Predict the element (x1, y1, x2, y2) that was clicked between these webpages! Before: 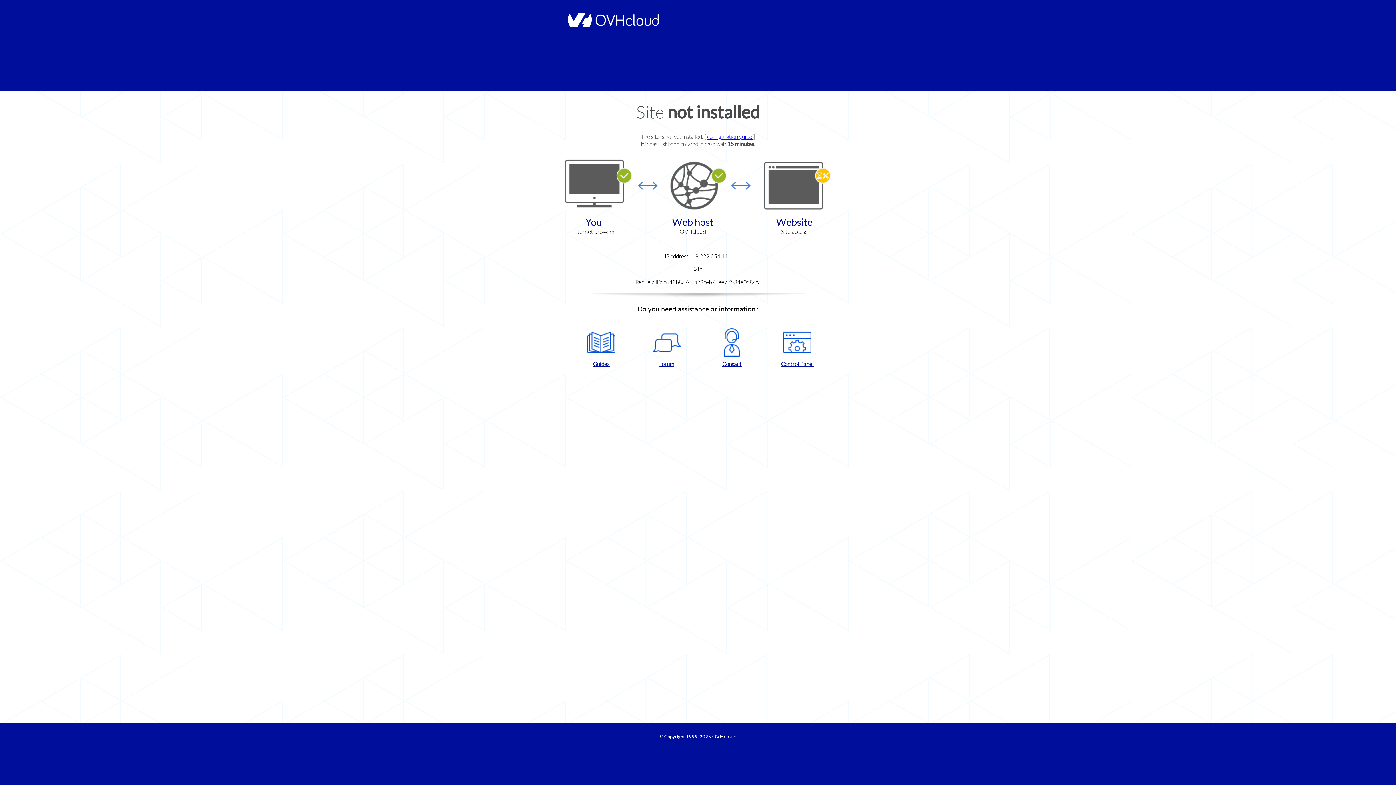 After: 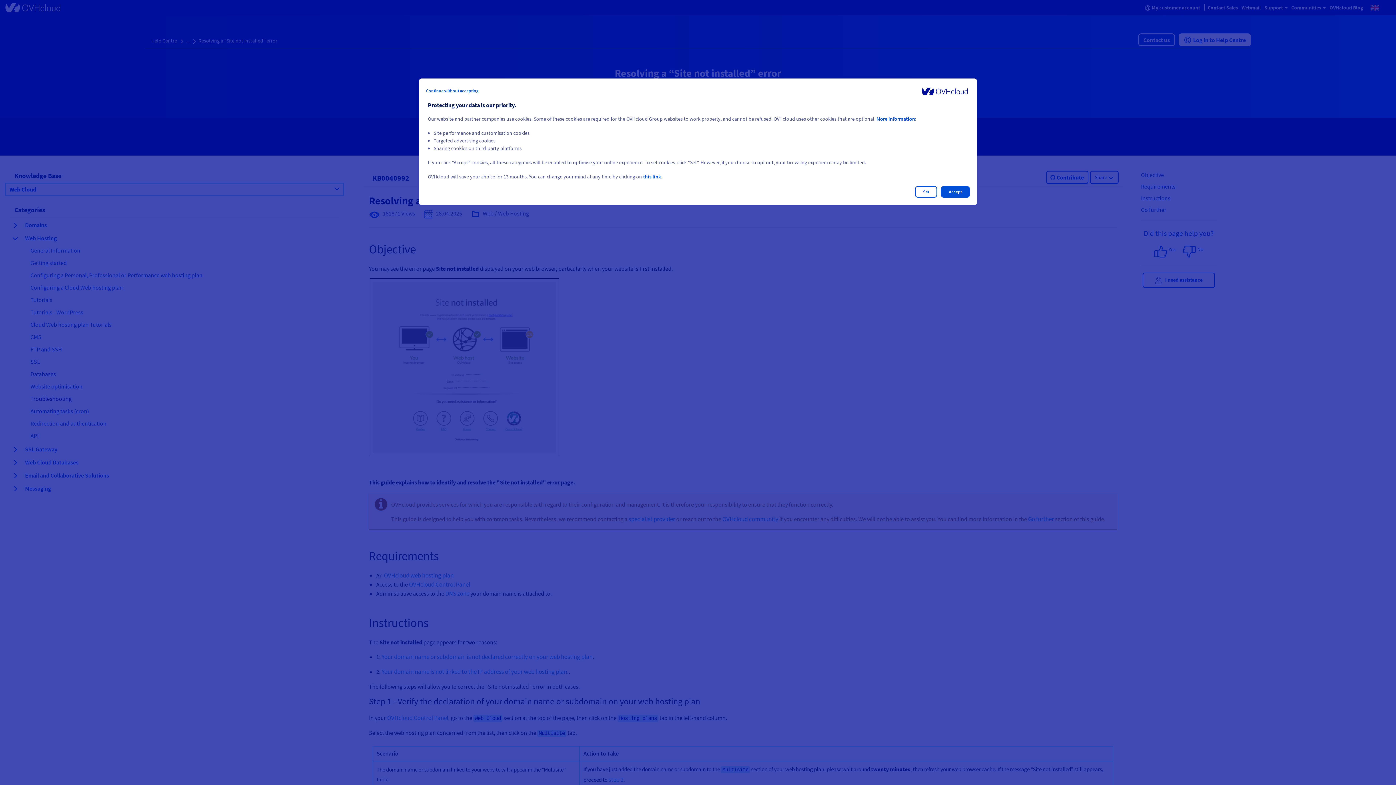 Action: label: configuration guide  bbox: (707, 133, 753, 140)